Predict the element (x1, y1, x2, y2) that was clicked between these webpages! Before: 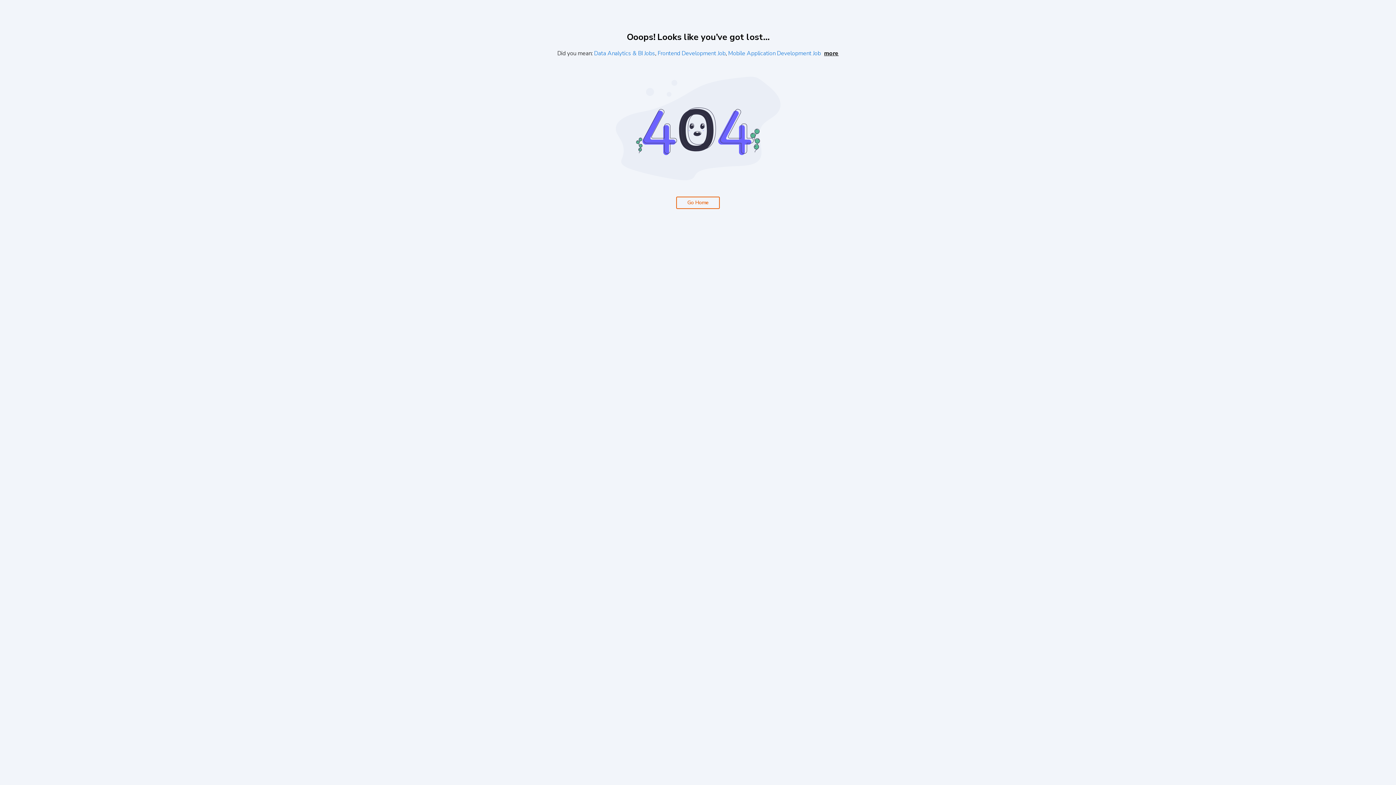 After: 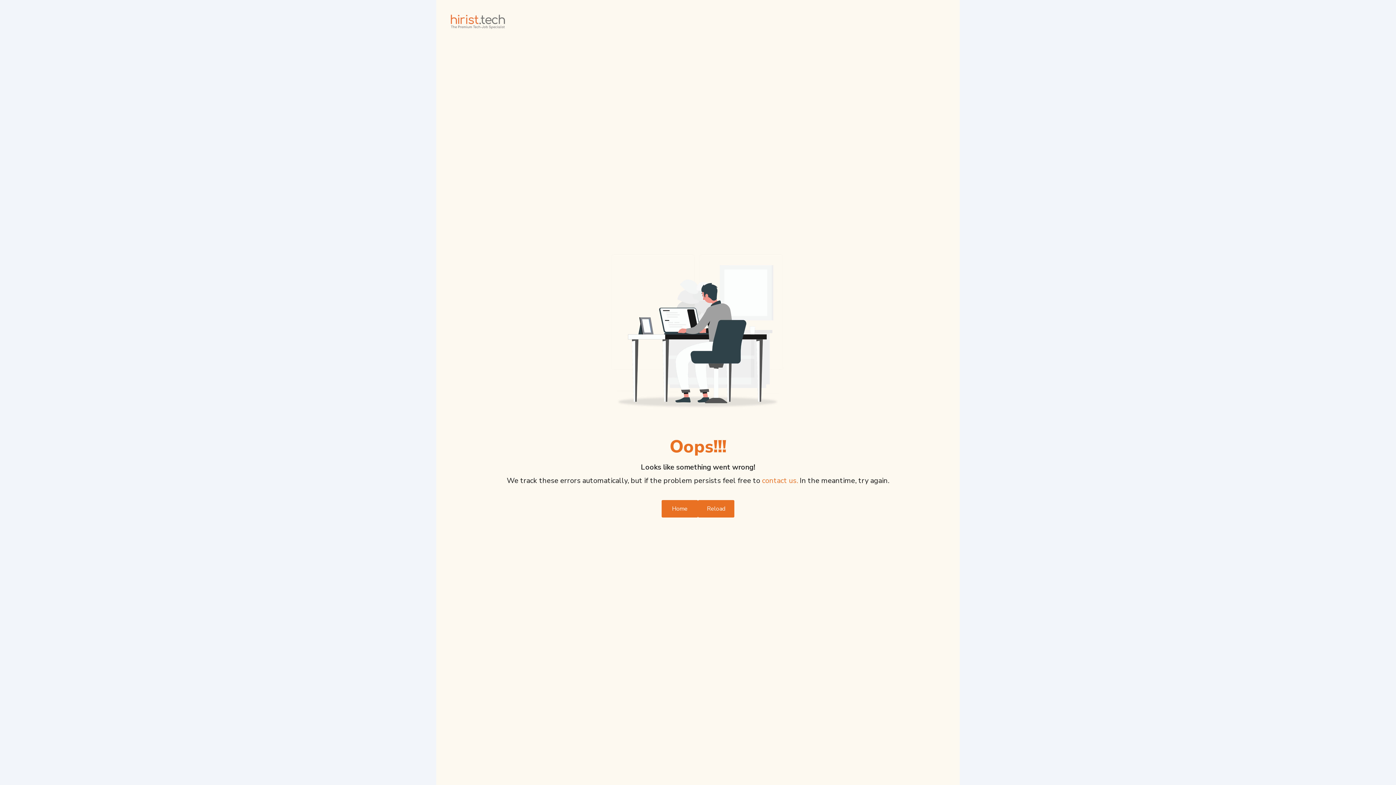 Action: bbox: (728, 49, 821, 57) label: Mobile Application Development Job